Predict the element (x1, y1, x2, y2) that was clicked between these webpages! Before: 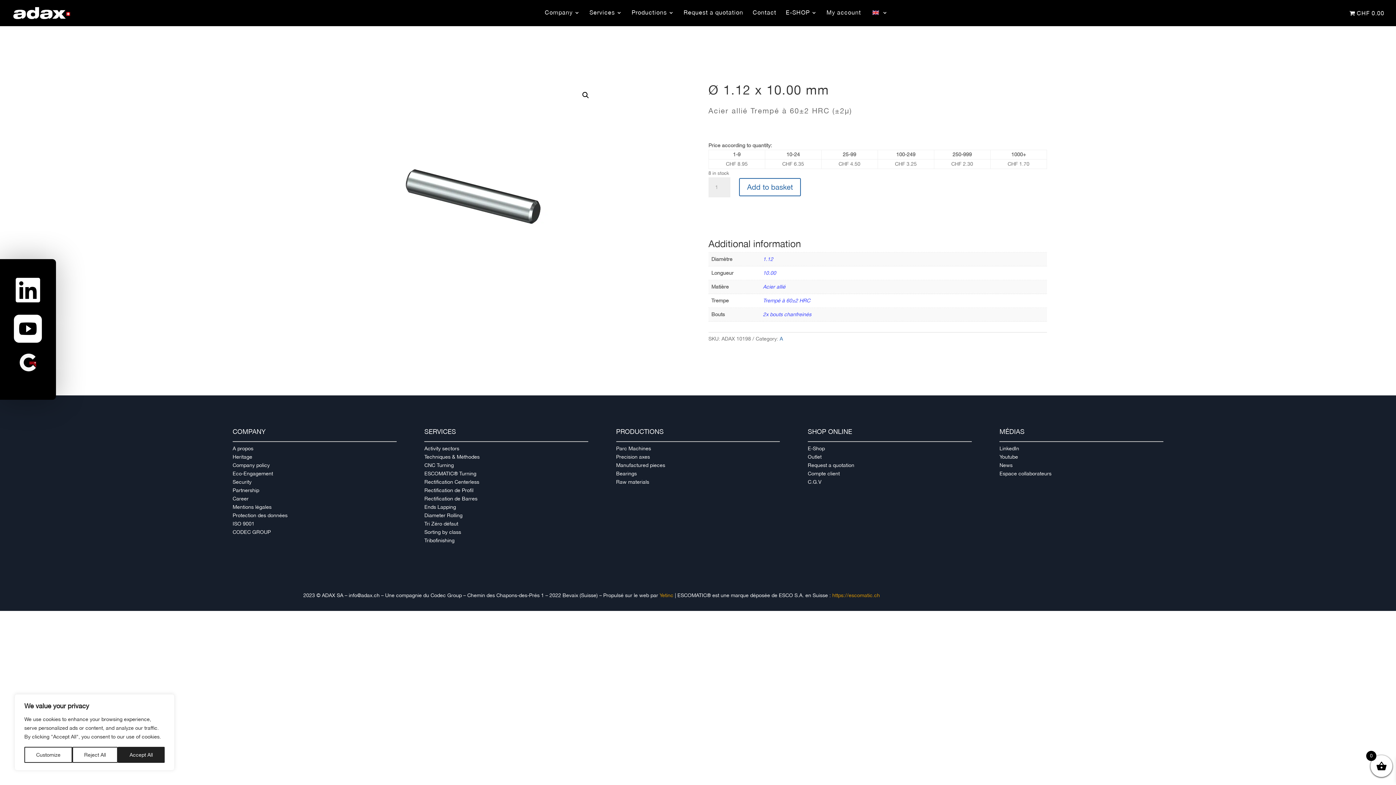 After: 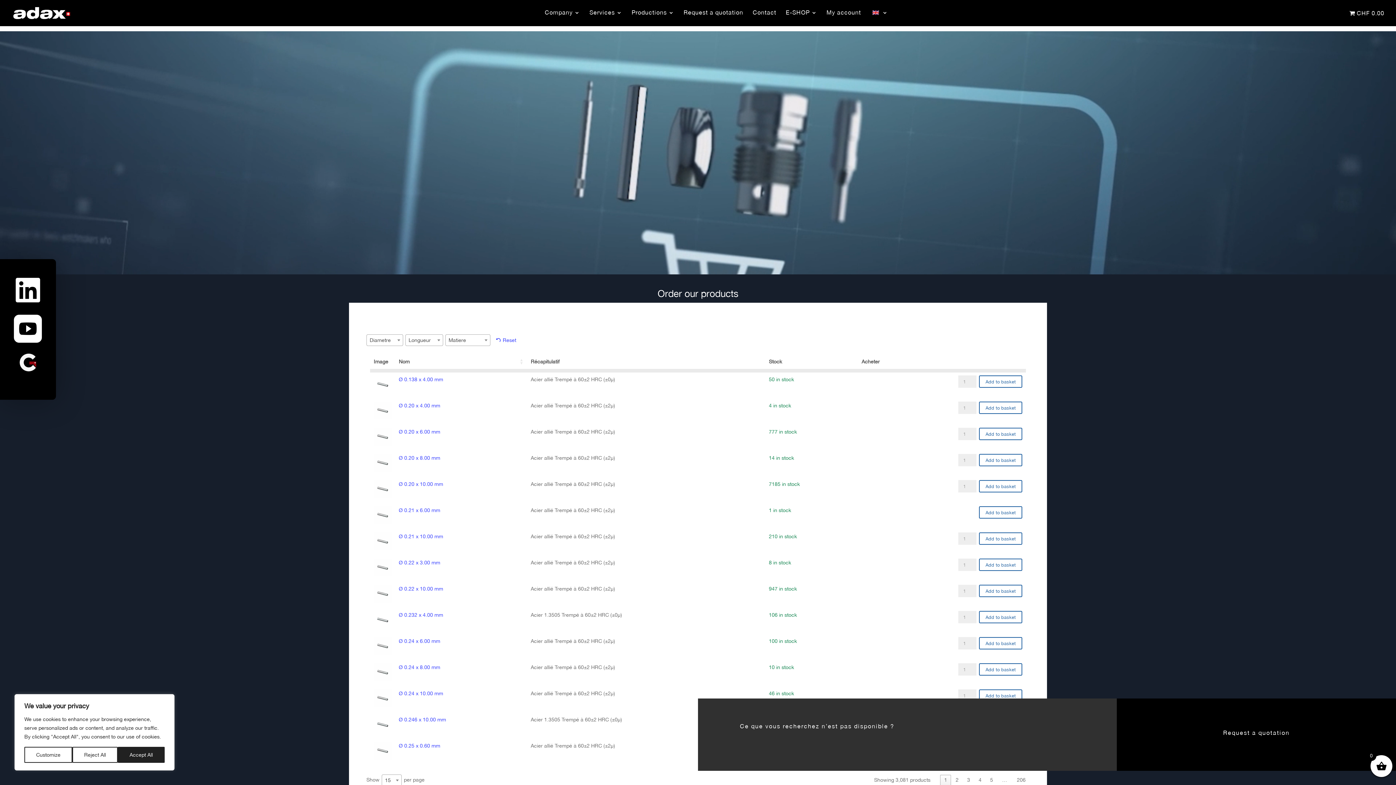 Action: bbox: (1349, 10, 1384, 26) label: CHF 0.00